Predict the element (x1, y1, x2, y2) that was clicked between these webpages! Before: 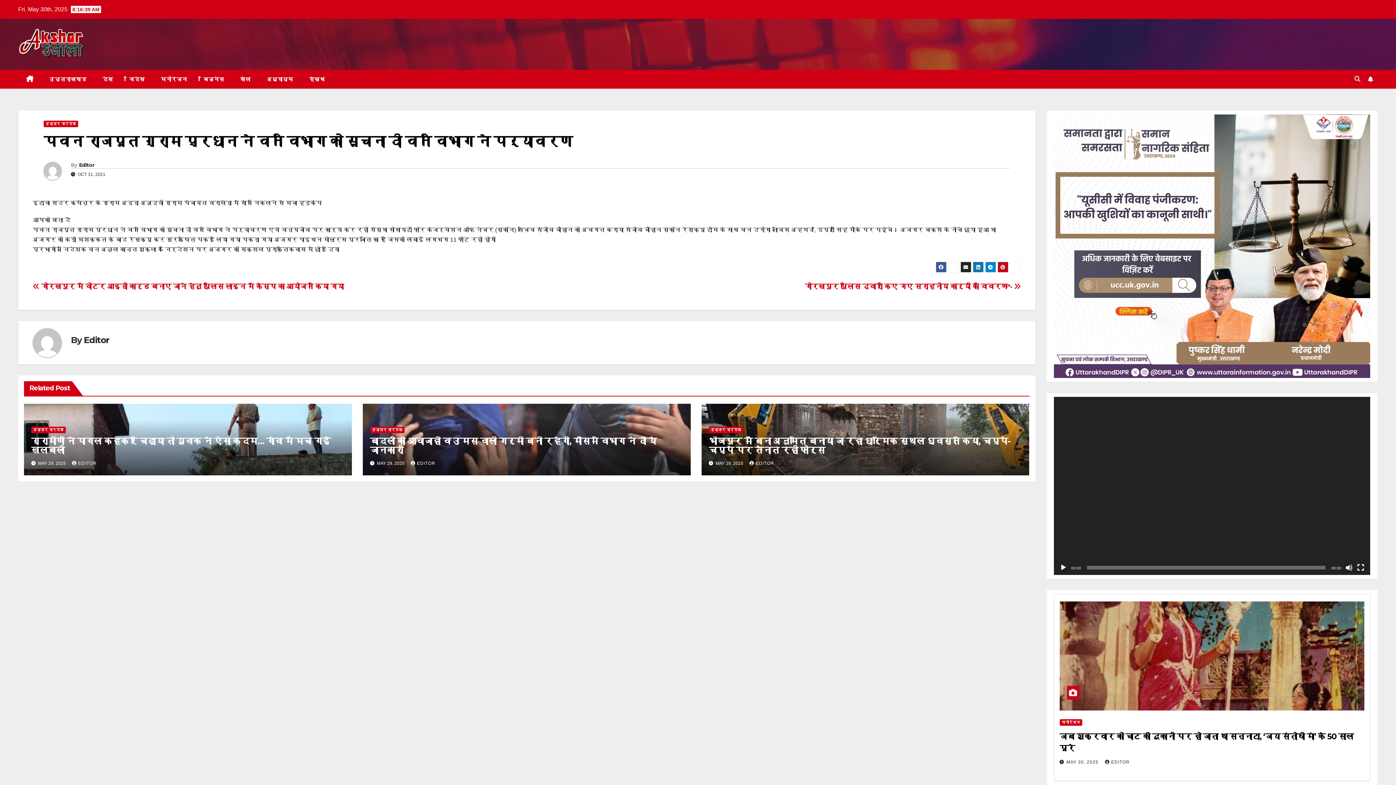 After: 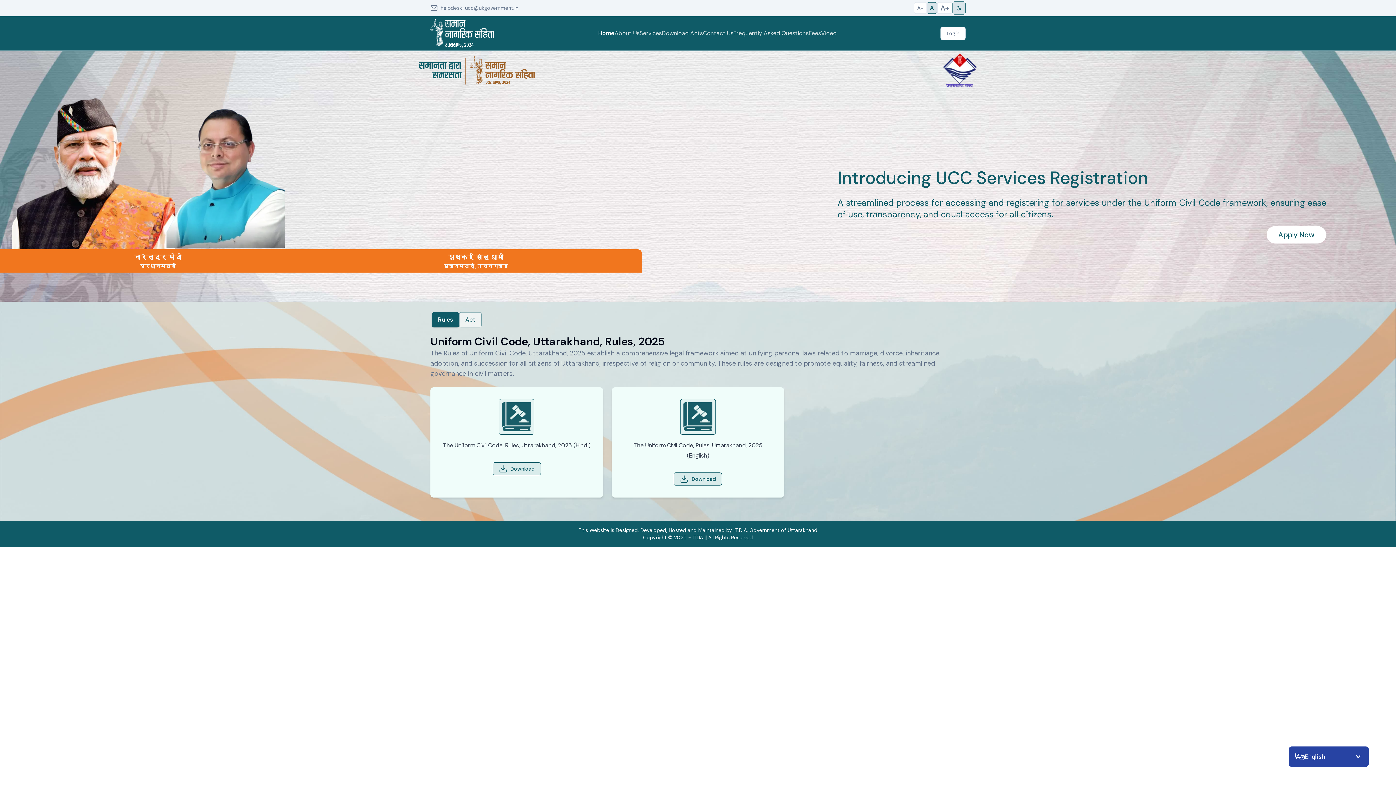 Action: bbox: (1054, 242, 1370, 249)